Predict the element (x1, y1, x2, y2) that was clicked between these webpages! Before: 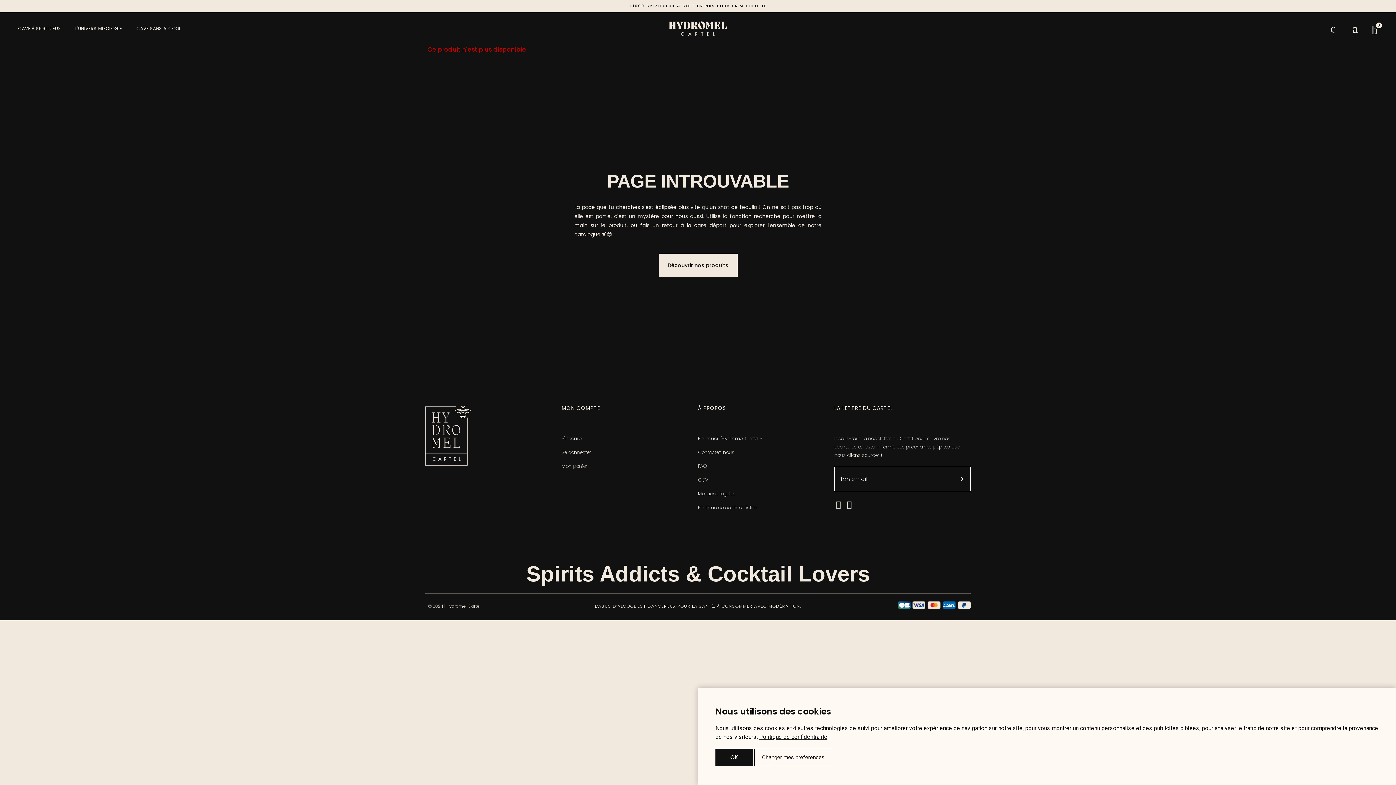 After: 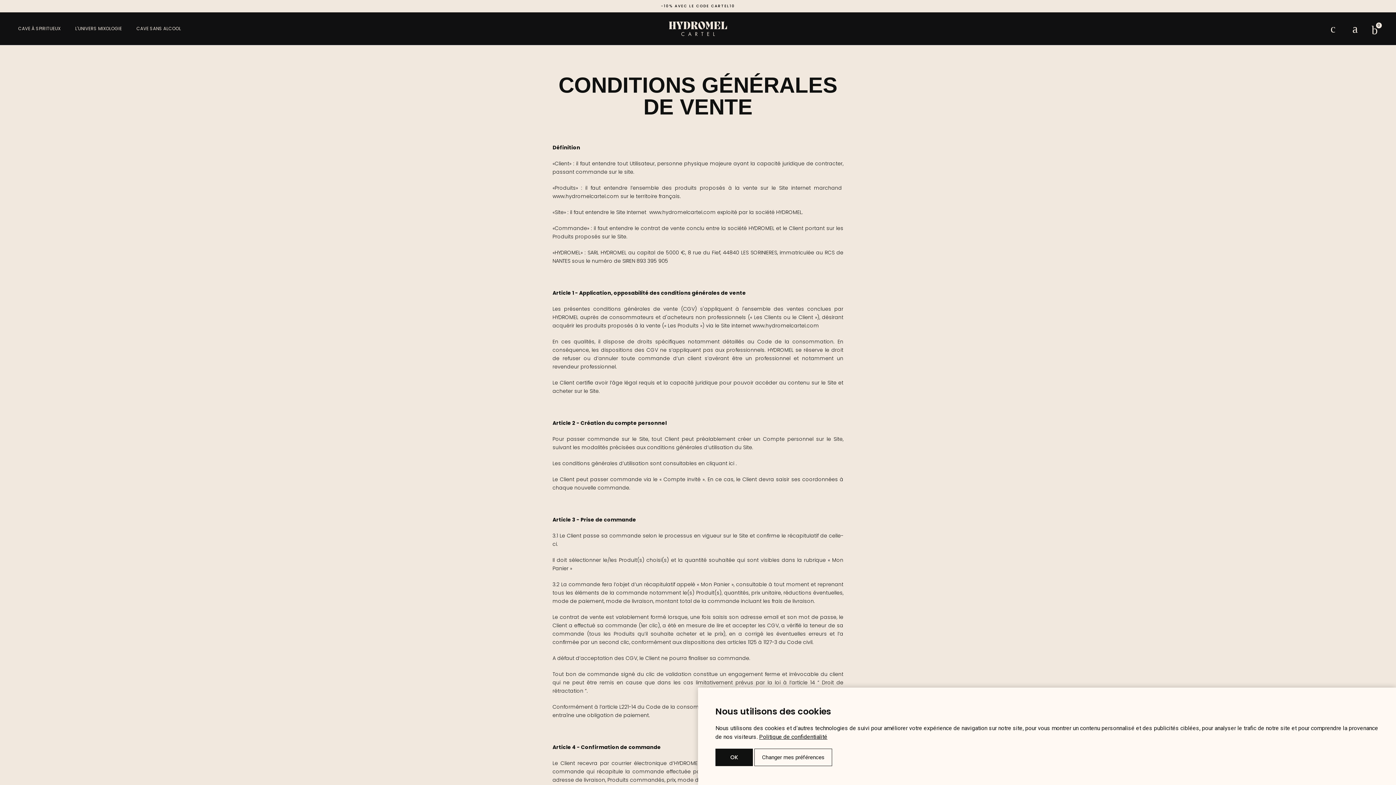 Action: label: CGV bbox: (698, 476, 834, 484)